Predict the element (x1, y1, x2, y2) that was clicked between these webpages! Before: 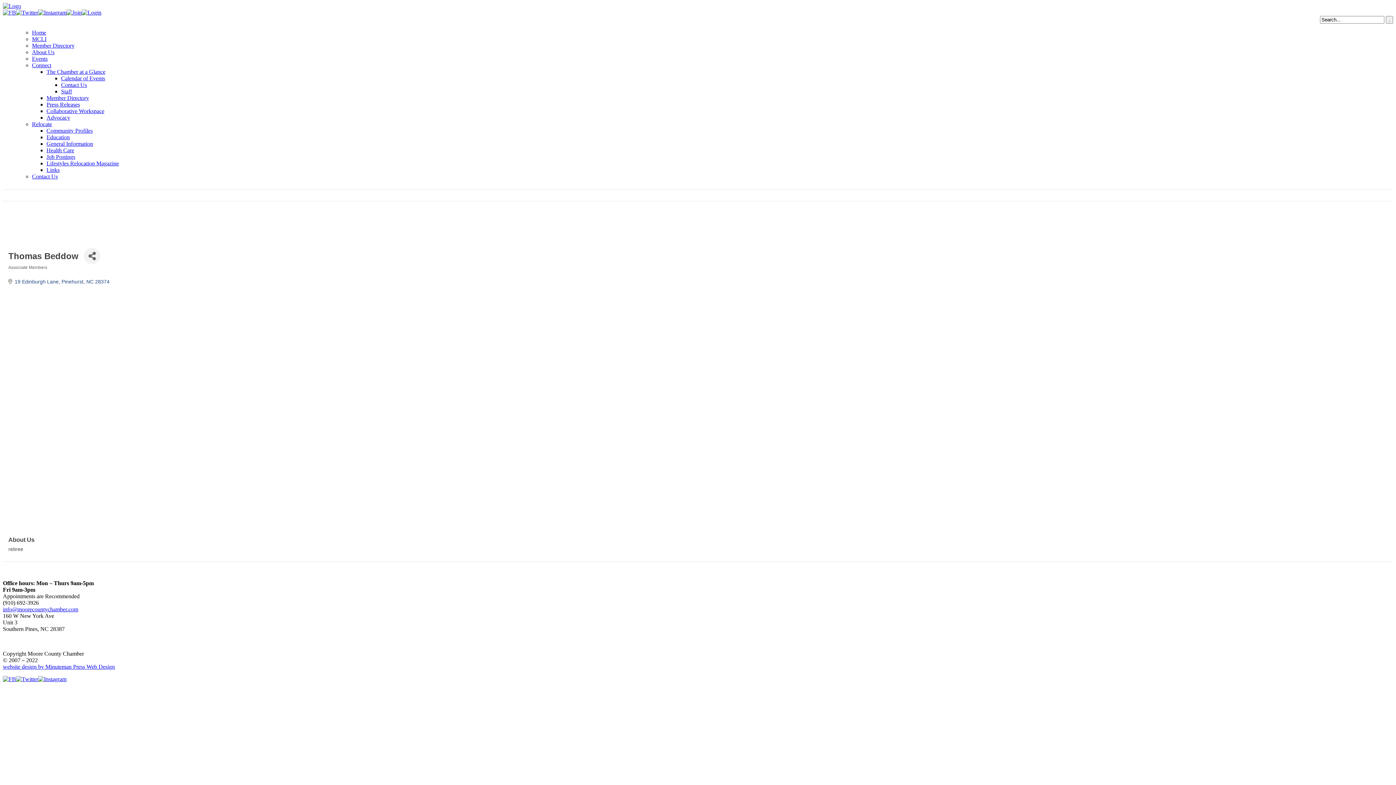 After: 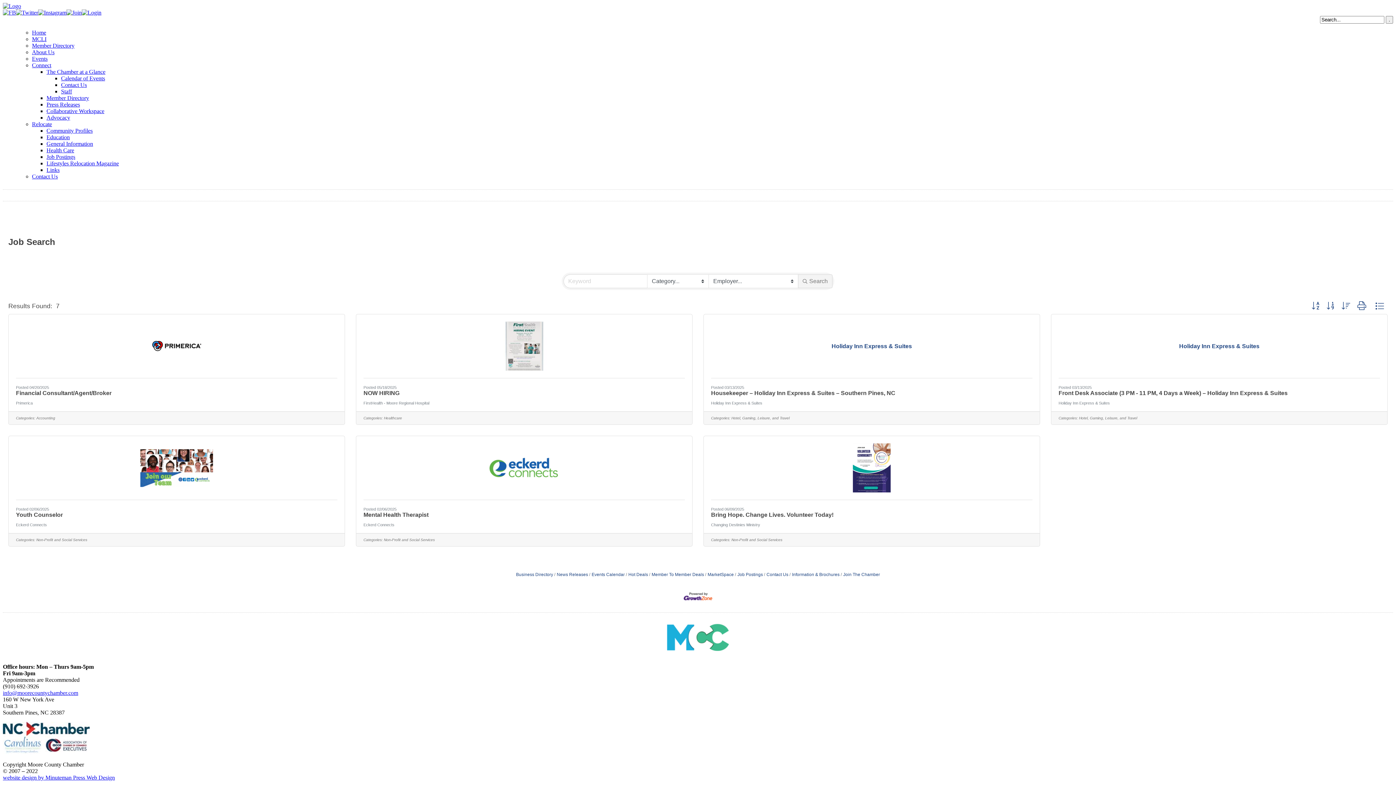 Action: label: Job Postings bbox: (46, 153, 75, 160)